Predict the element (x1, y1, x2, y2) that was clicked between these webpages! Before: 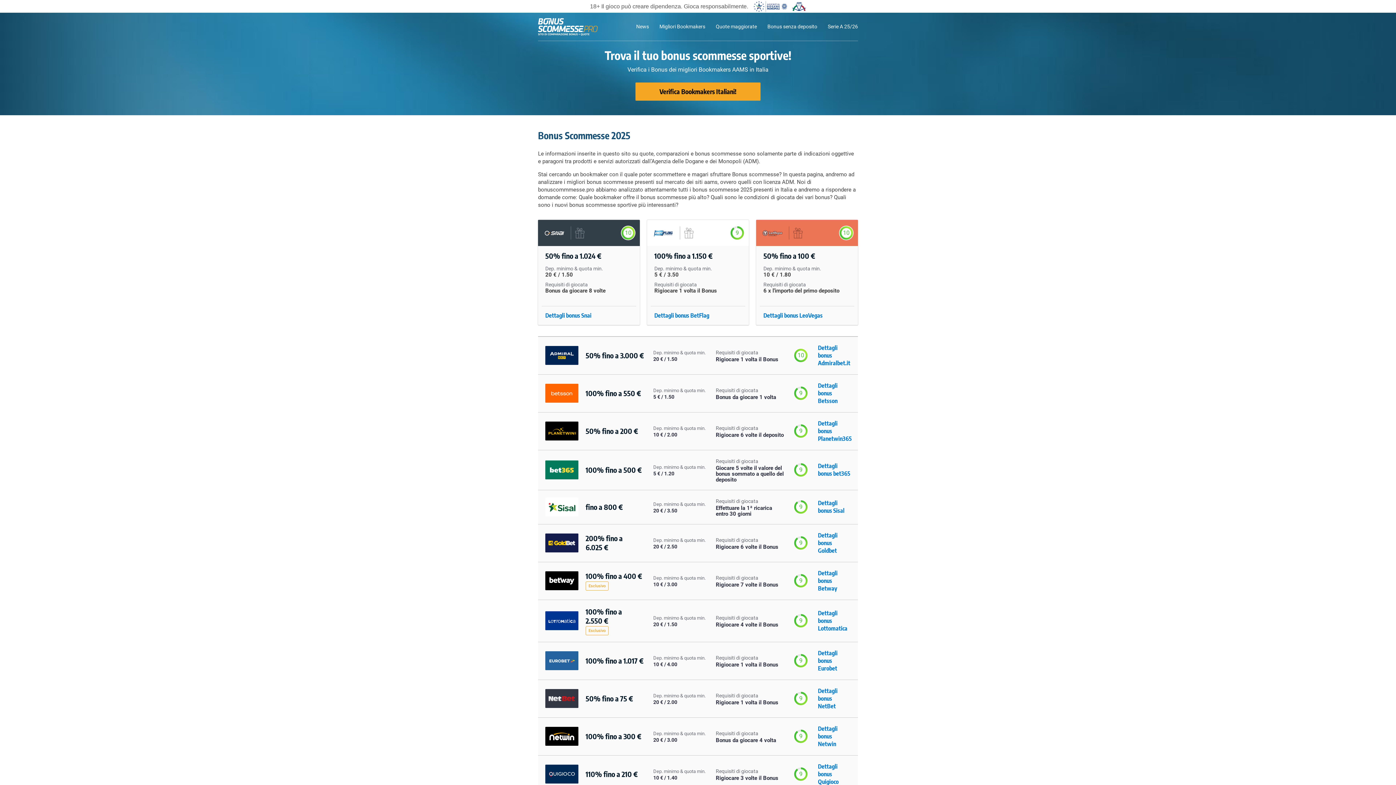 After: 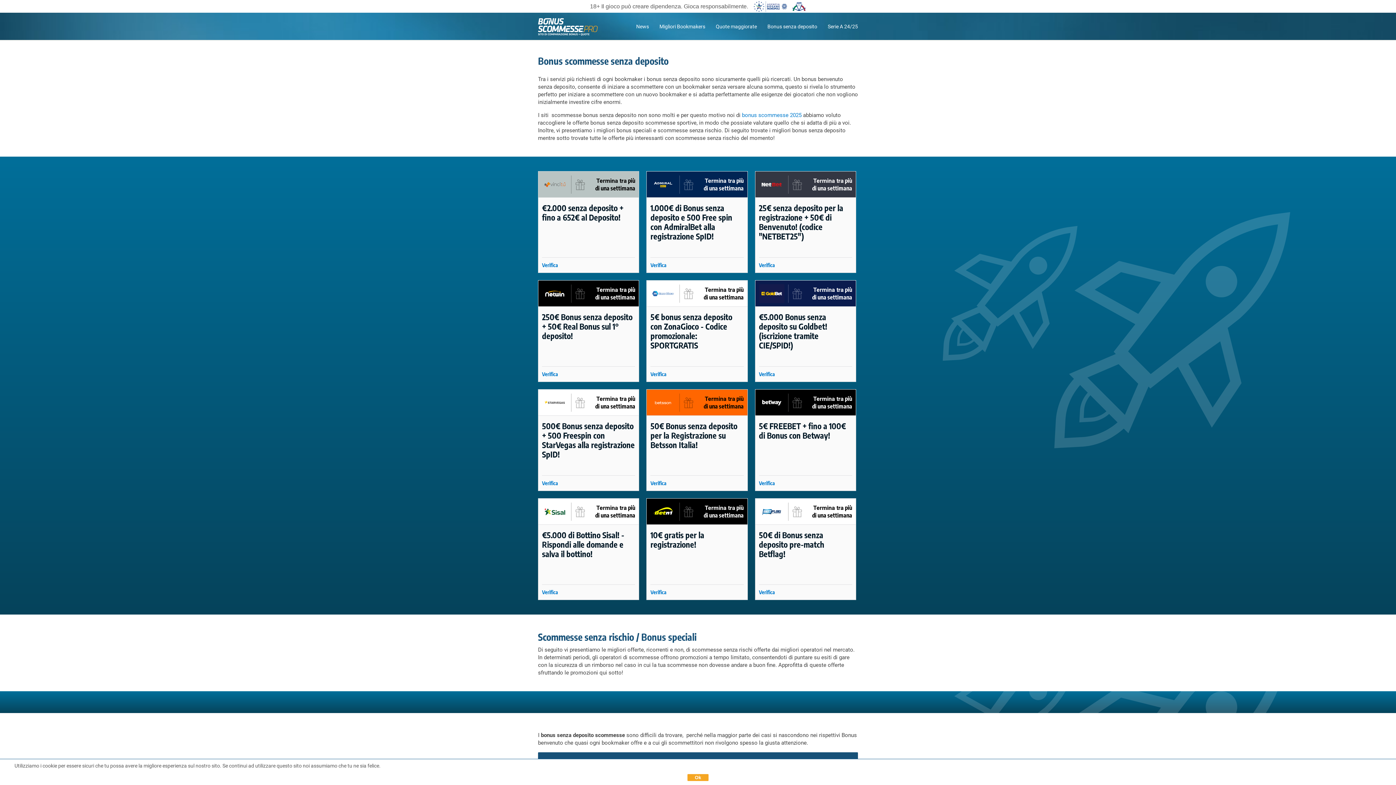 Action: label: Bonus senza deposito bbox: (767, 23, 817, 29)